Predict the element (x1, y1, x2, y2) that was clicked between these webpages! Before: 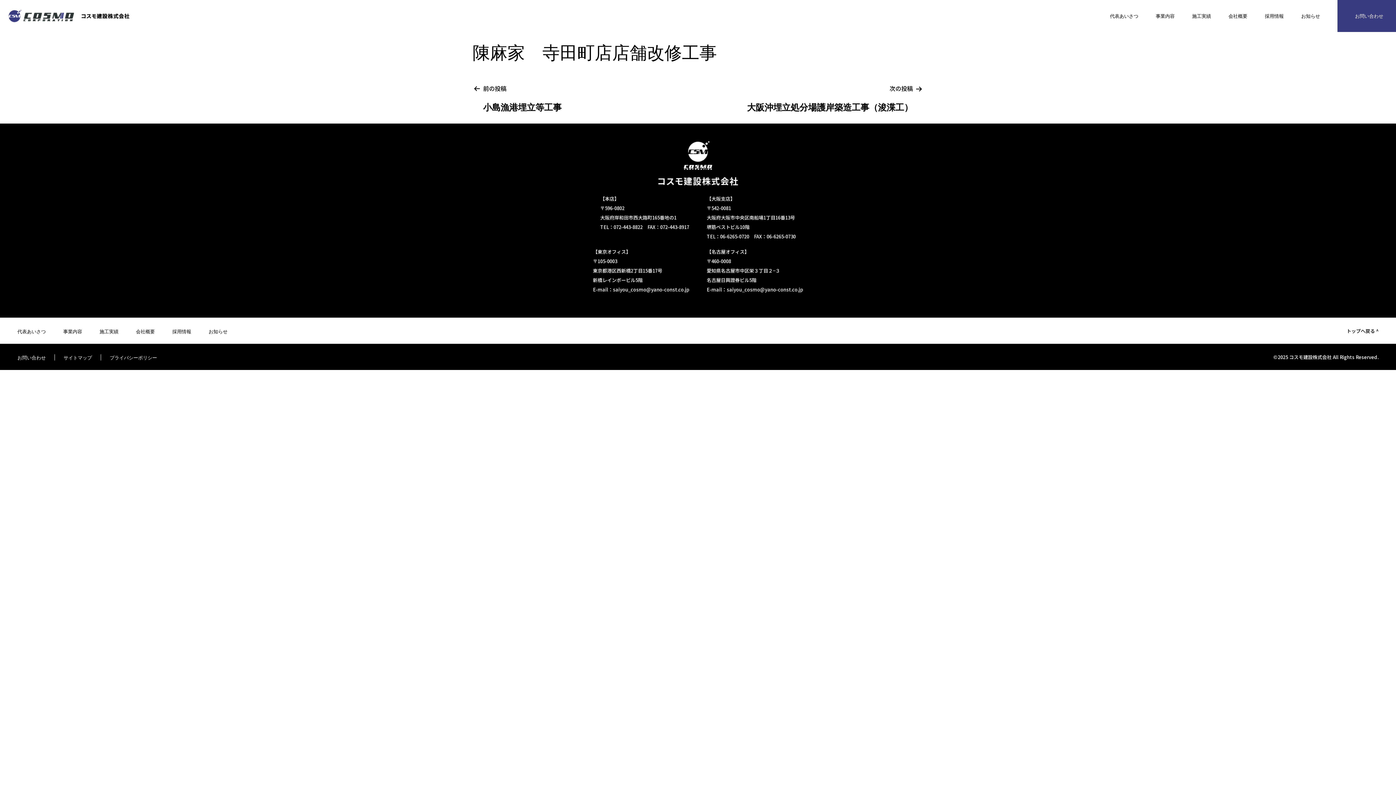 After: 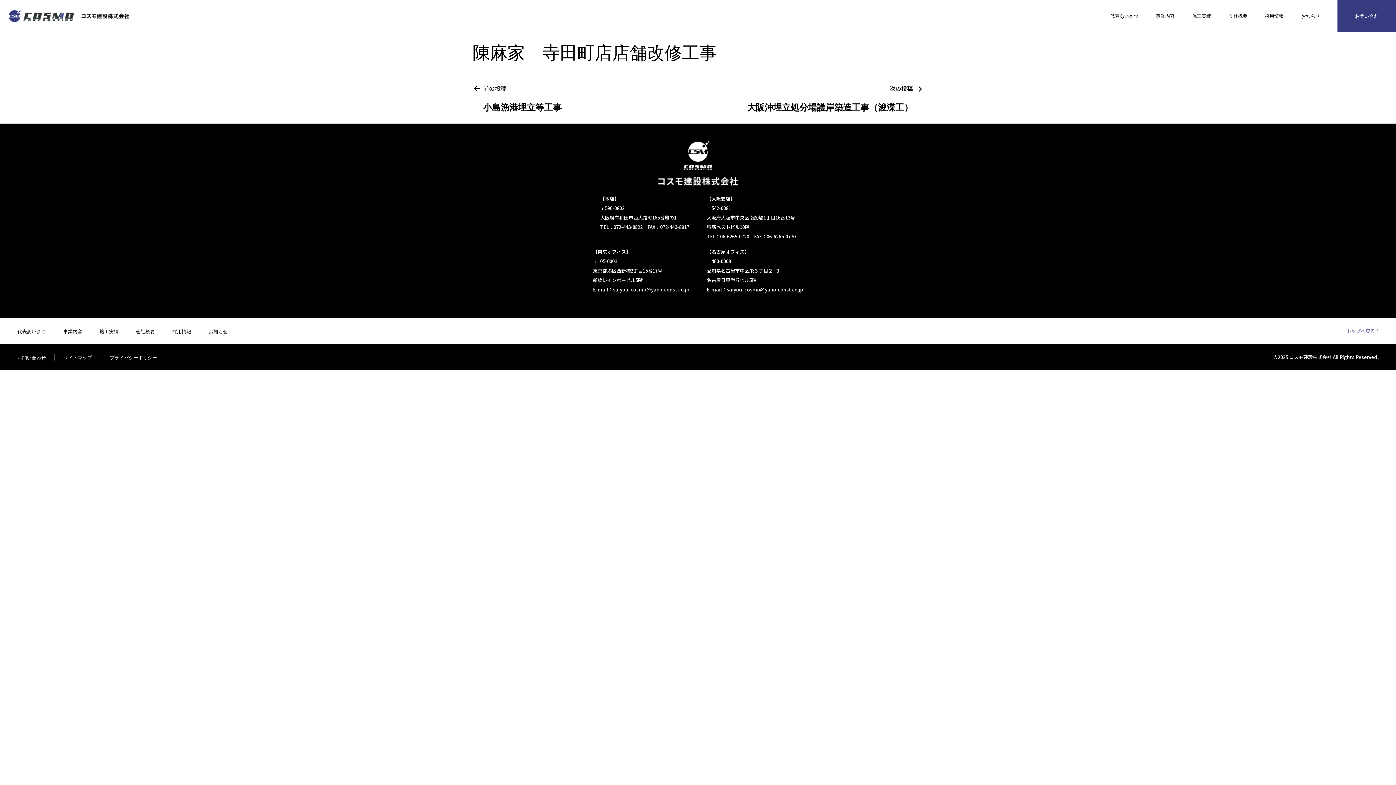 Action: label: トップへ戻る ^ bbox: (1329, 327, 1396, 334)